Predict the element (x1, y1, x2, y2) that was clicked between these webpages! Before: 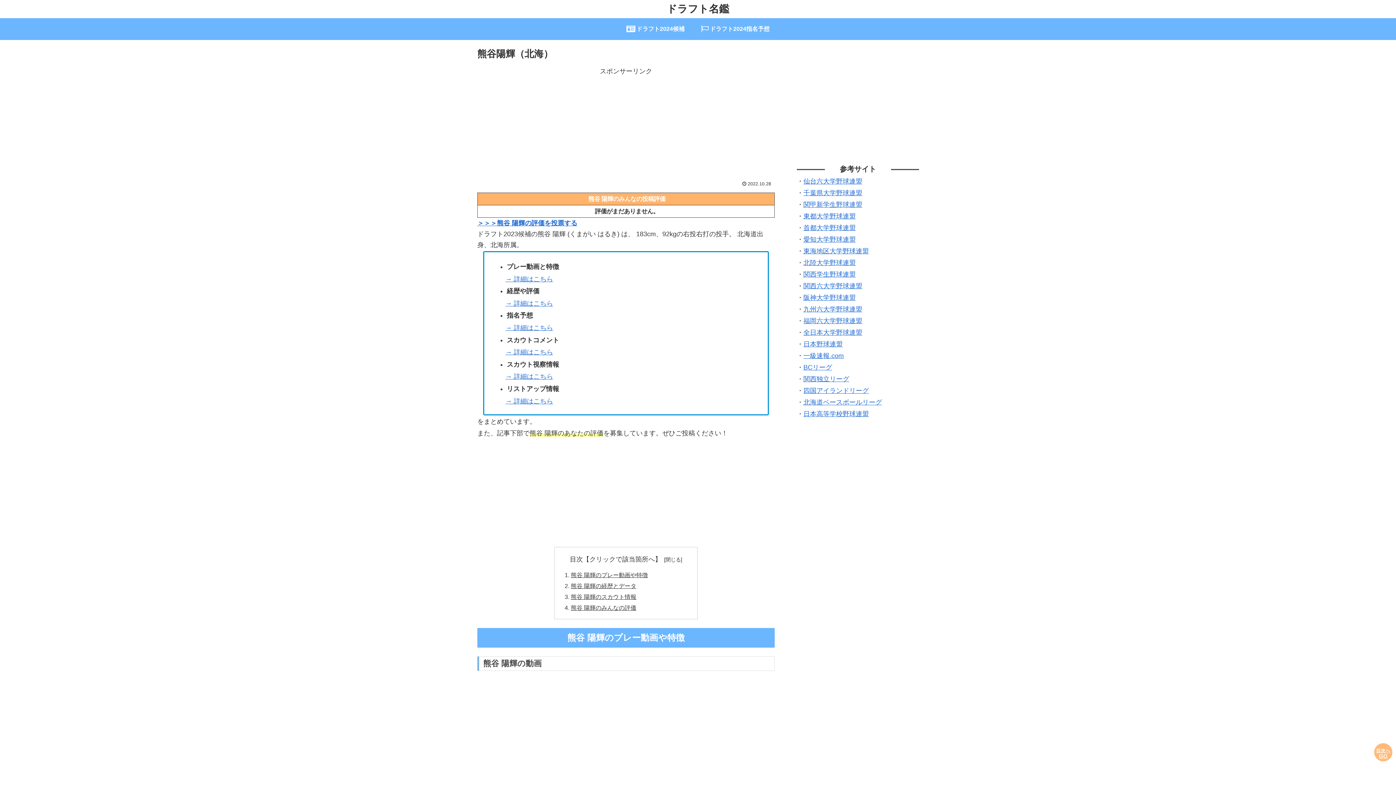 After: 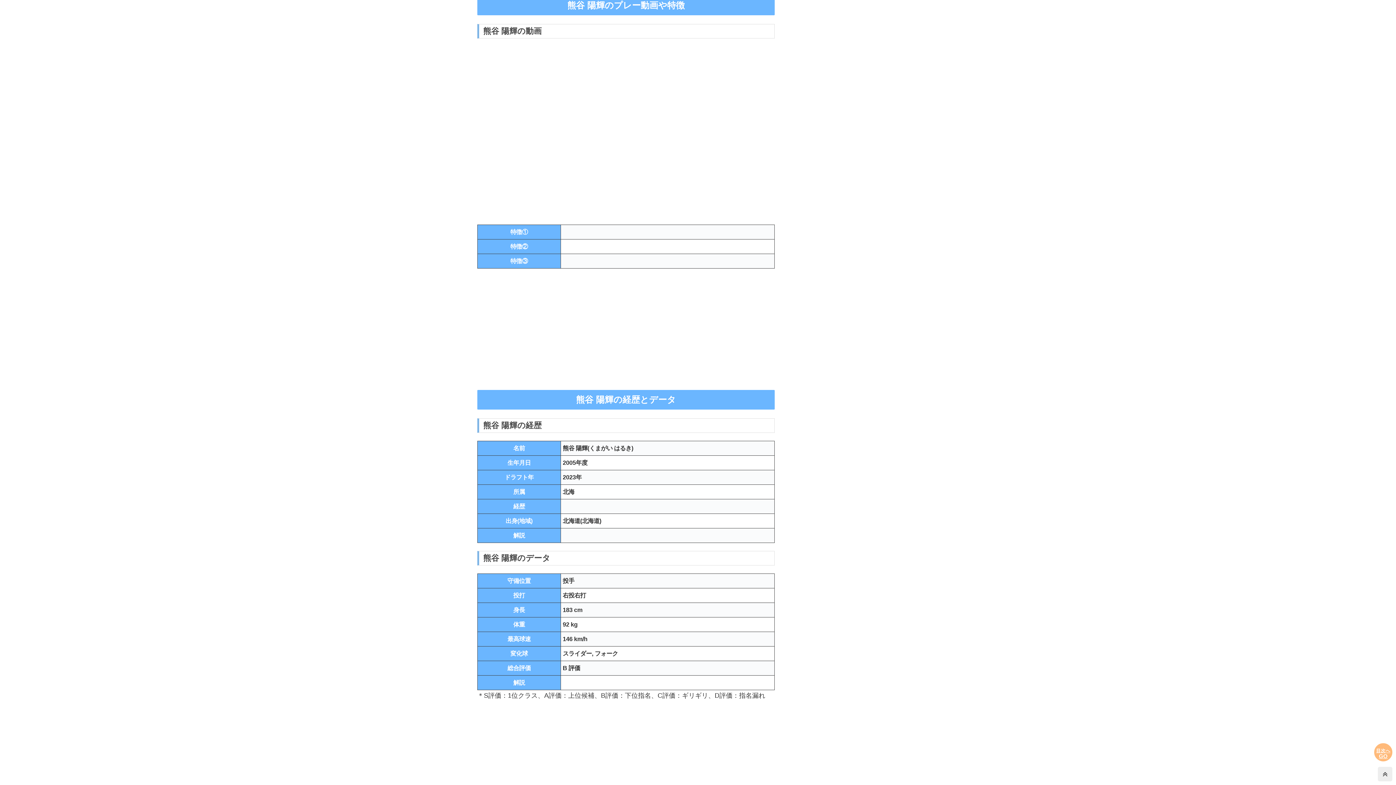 Action: bbox: (571, 571, 648, 578) label: 熊谷 陽輝のプレー動画や特徴